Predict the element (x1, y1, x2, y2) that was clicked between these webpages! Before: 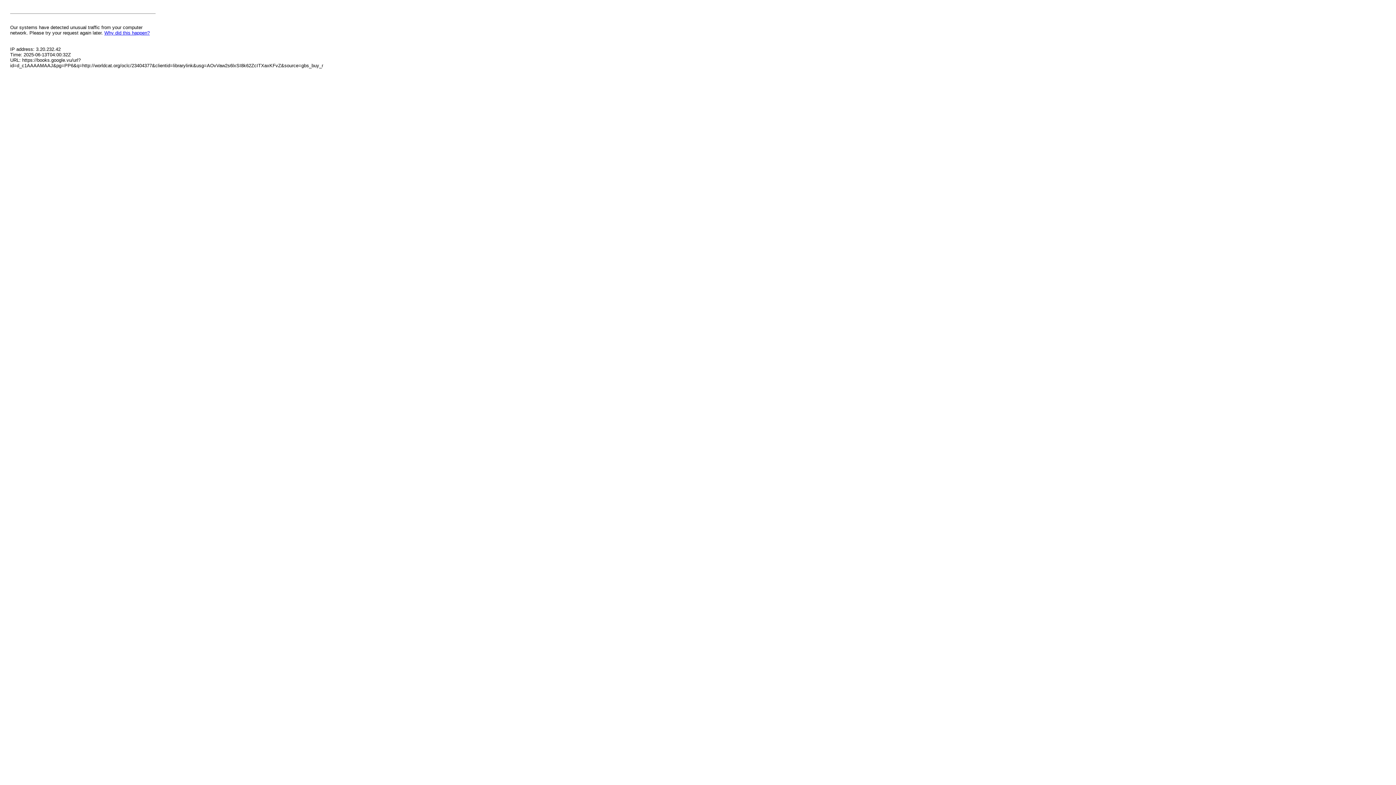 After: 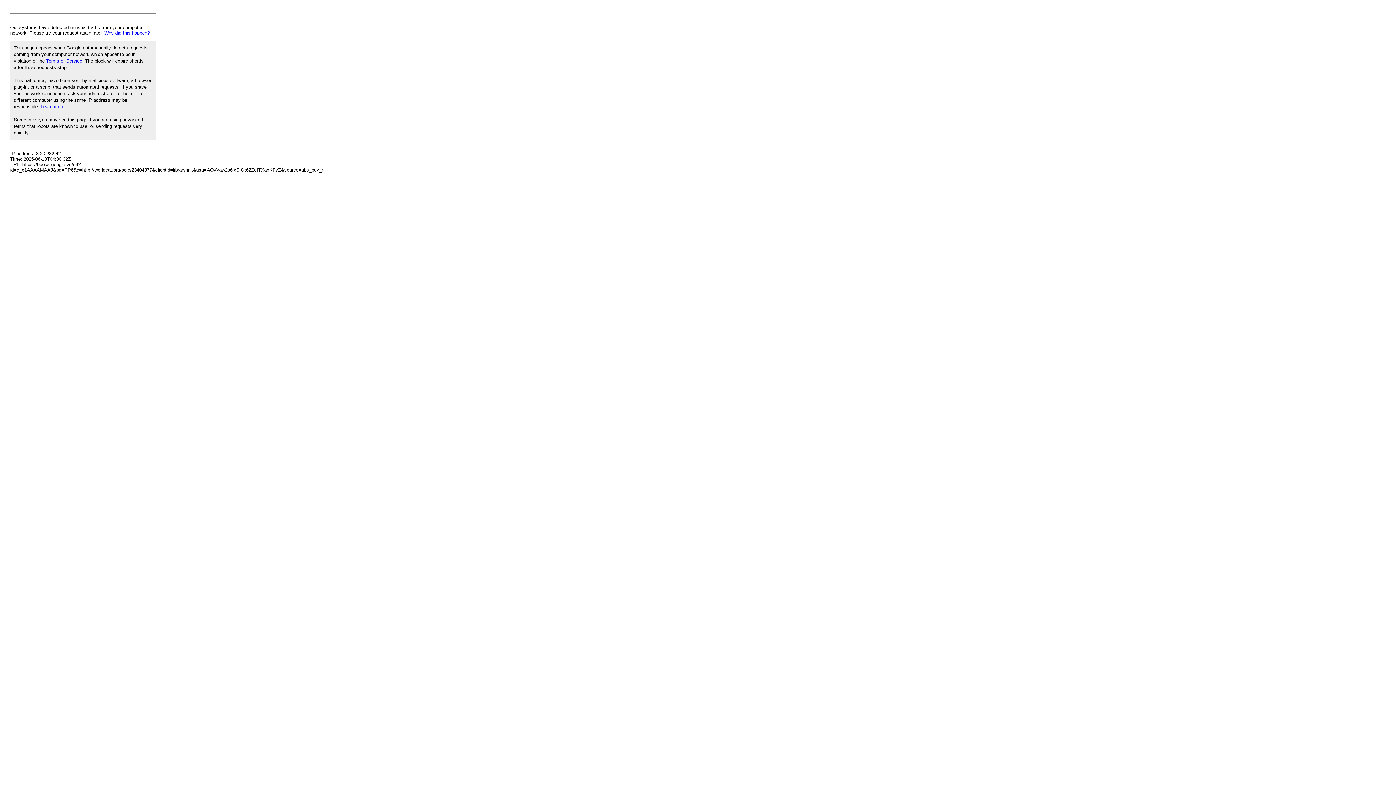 Action: bbox: (104, 30, 149, 35) label: Why did this happen?